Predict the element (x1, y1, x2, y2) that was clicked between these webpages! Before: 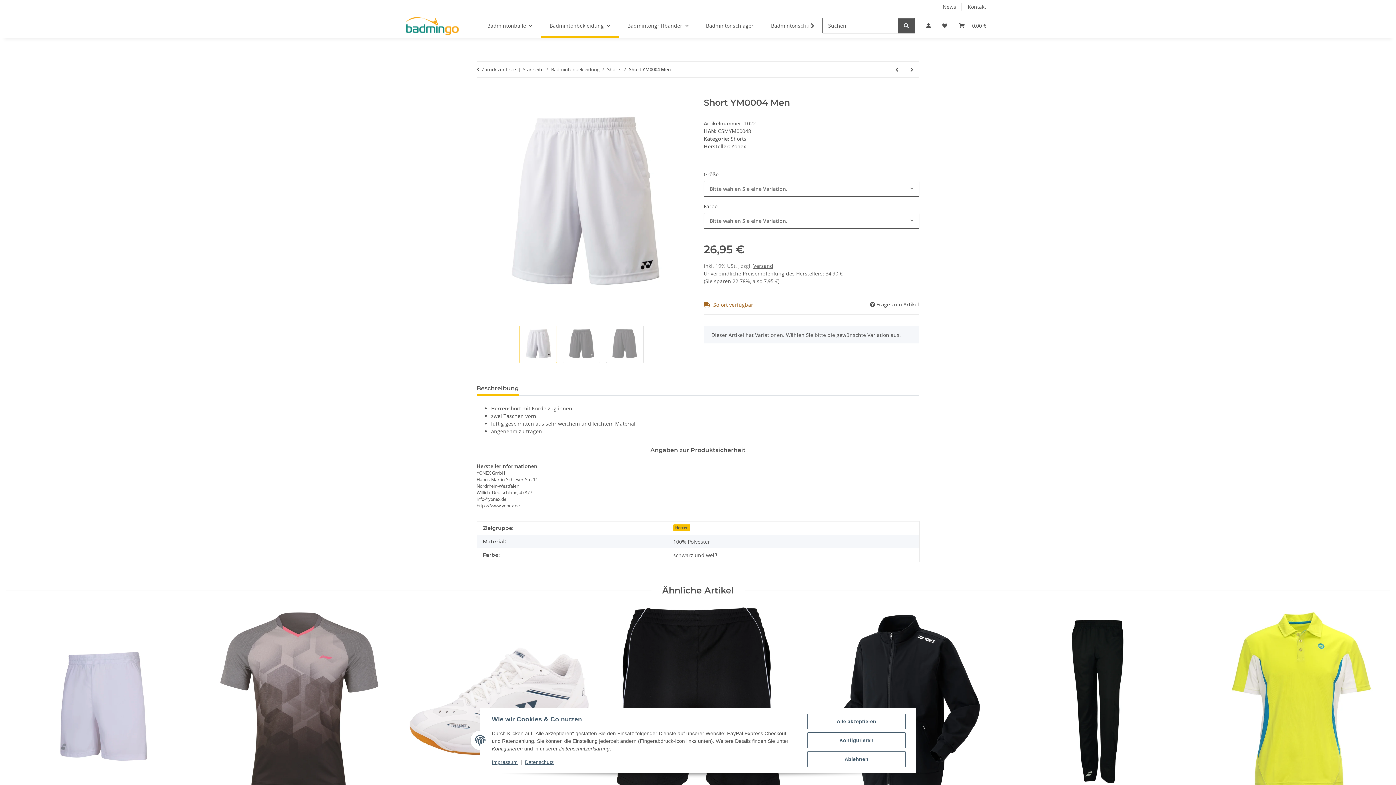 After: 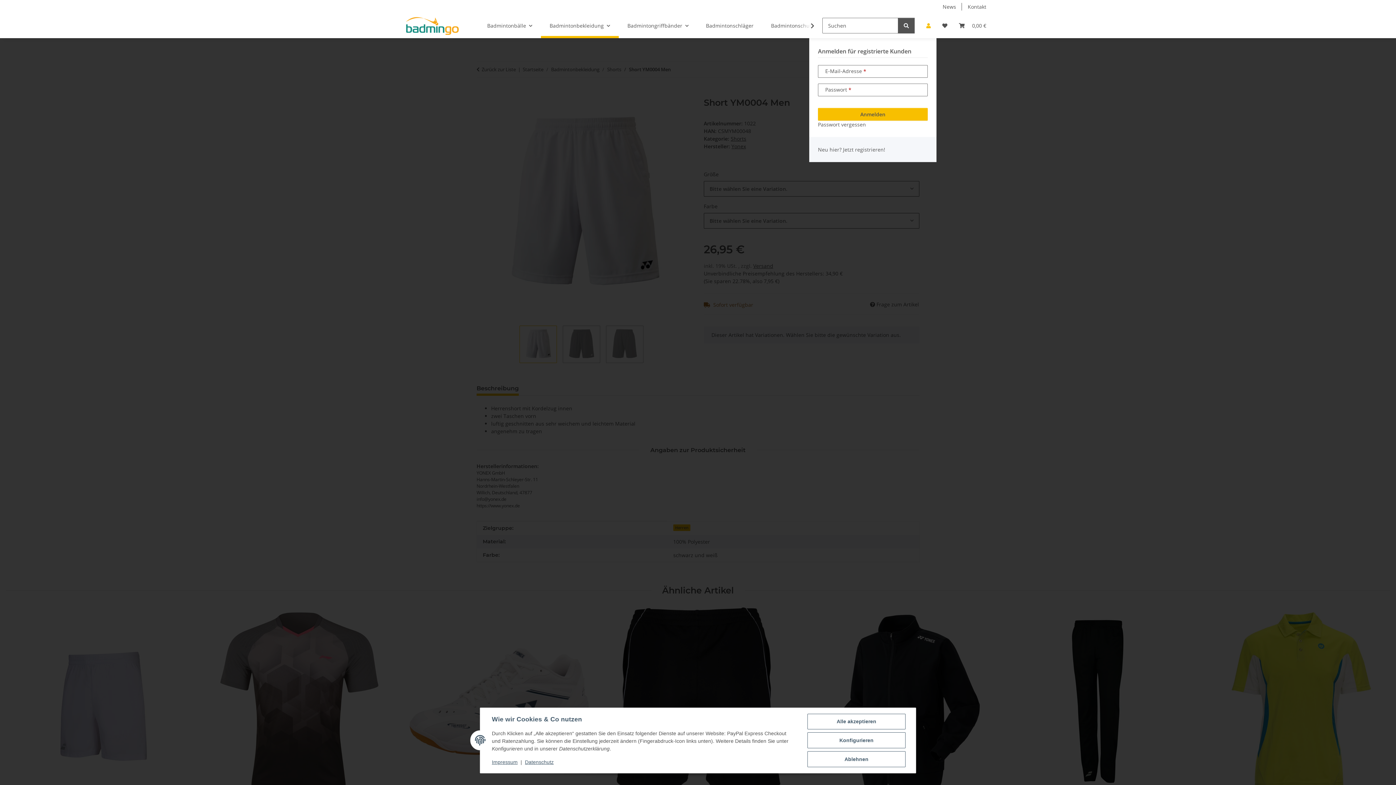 Action: bbox: (920, 13, 936, 38) label: Mein Konto